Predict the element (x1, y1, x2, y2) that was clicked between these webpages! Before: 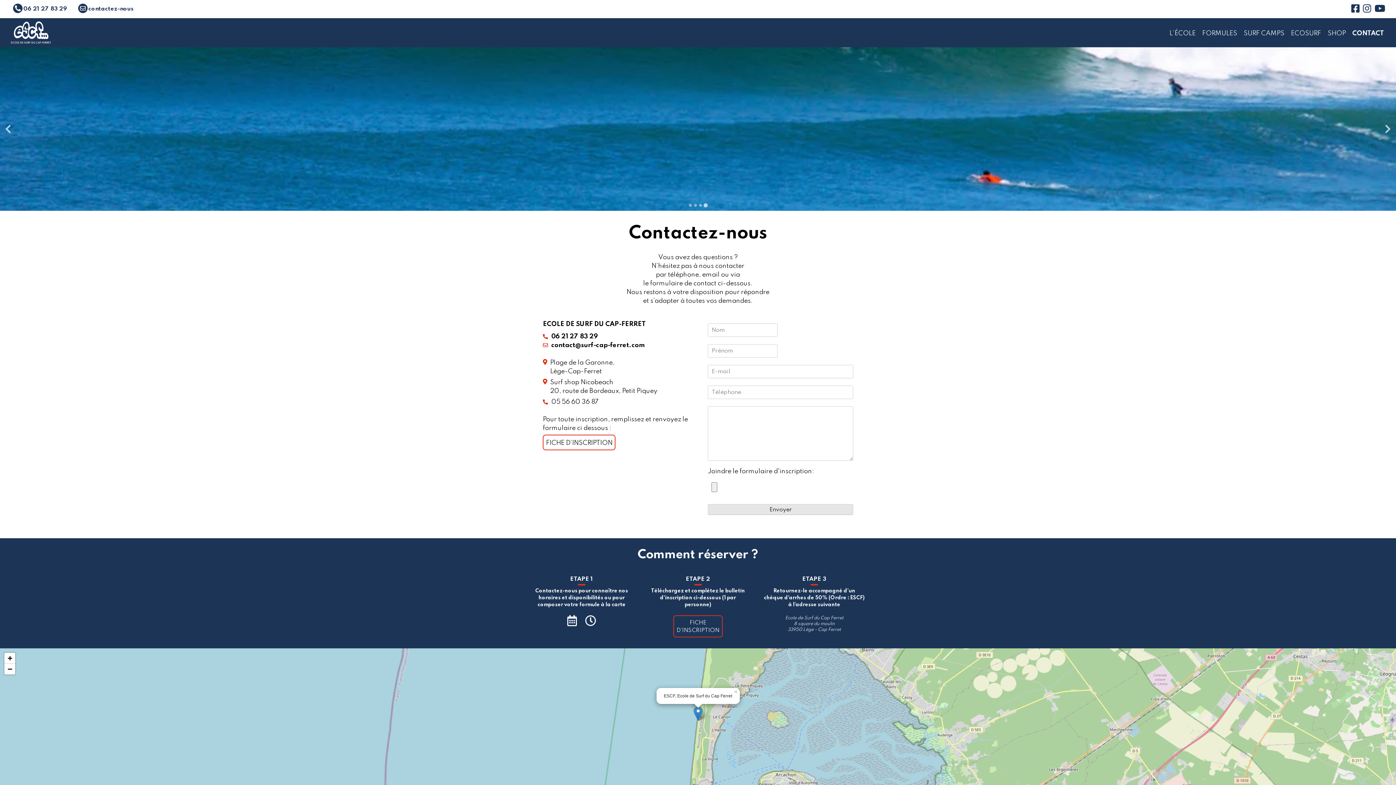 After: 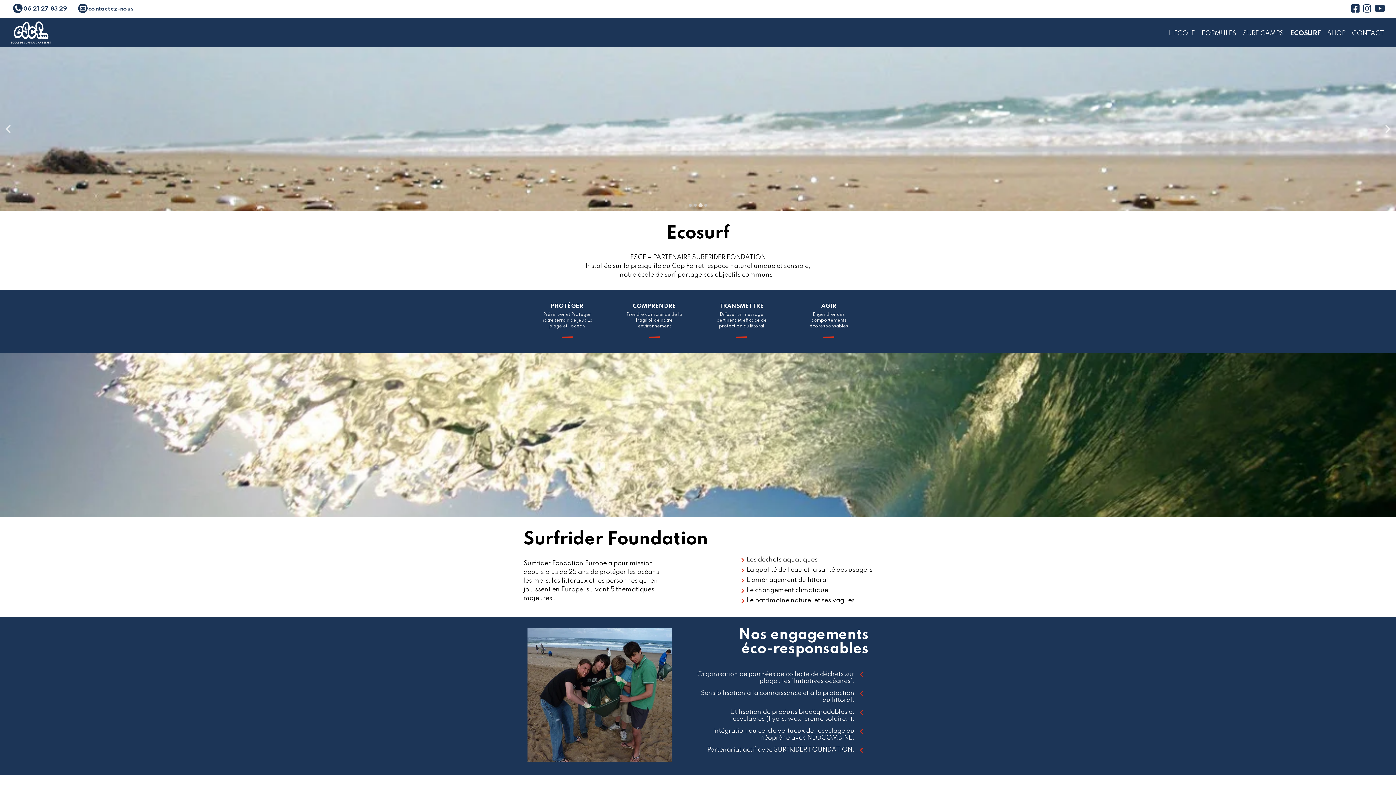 Action: bbox: (1291, 29, 1321, 38) label: ECOSURF